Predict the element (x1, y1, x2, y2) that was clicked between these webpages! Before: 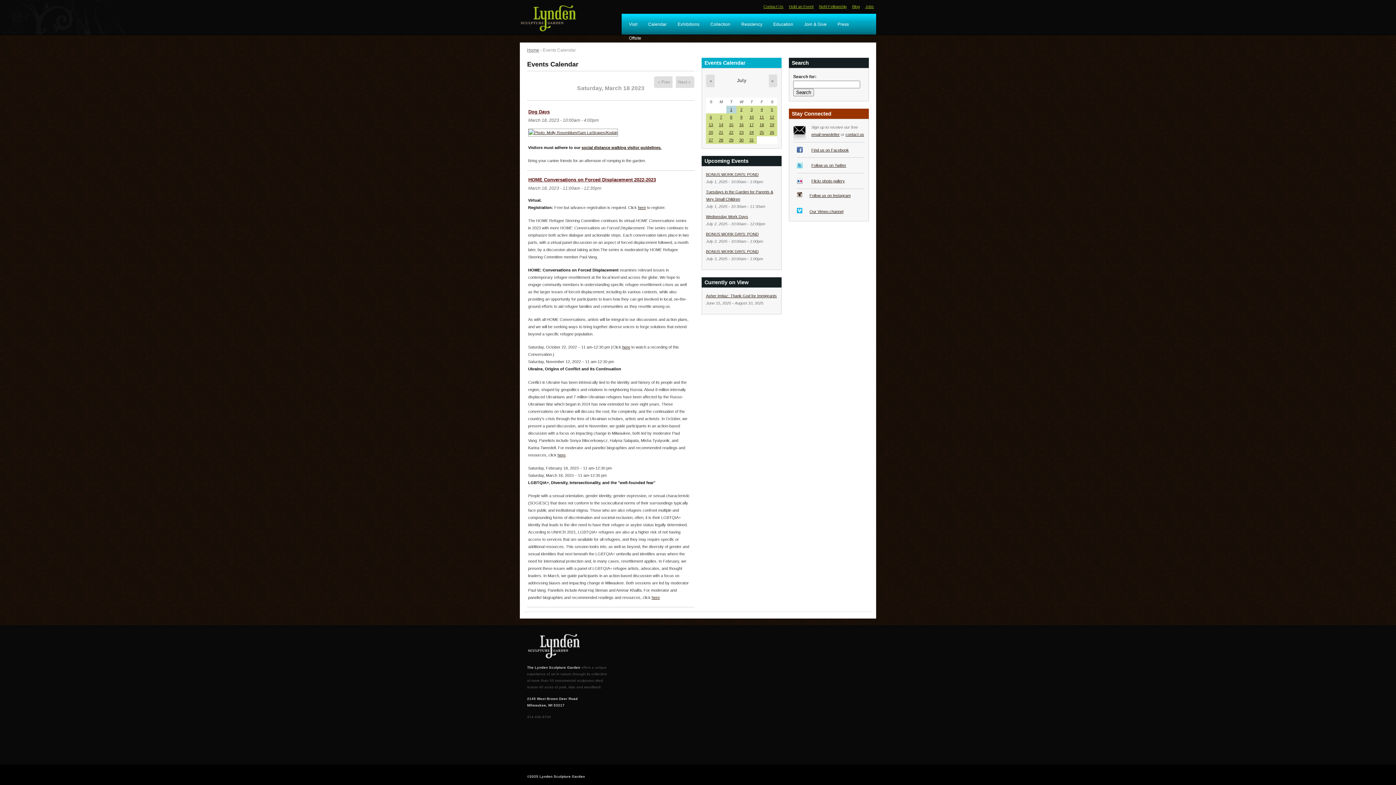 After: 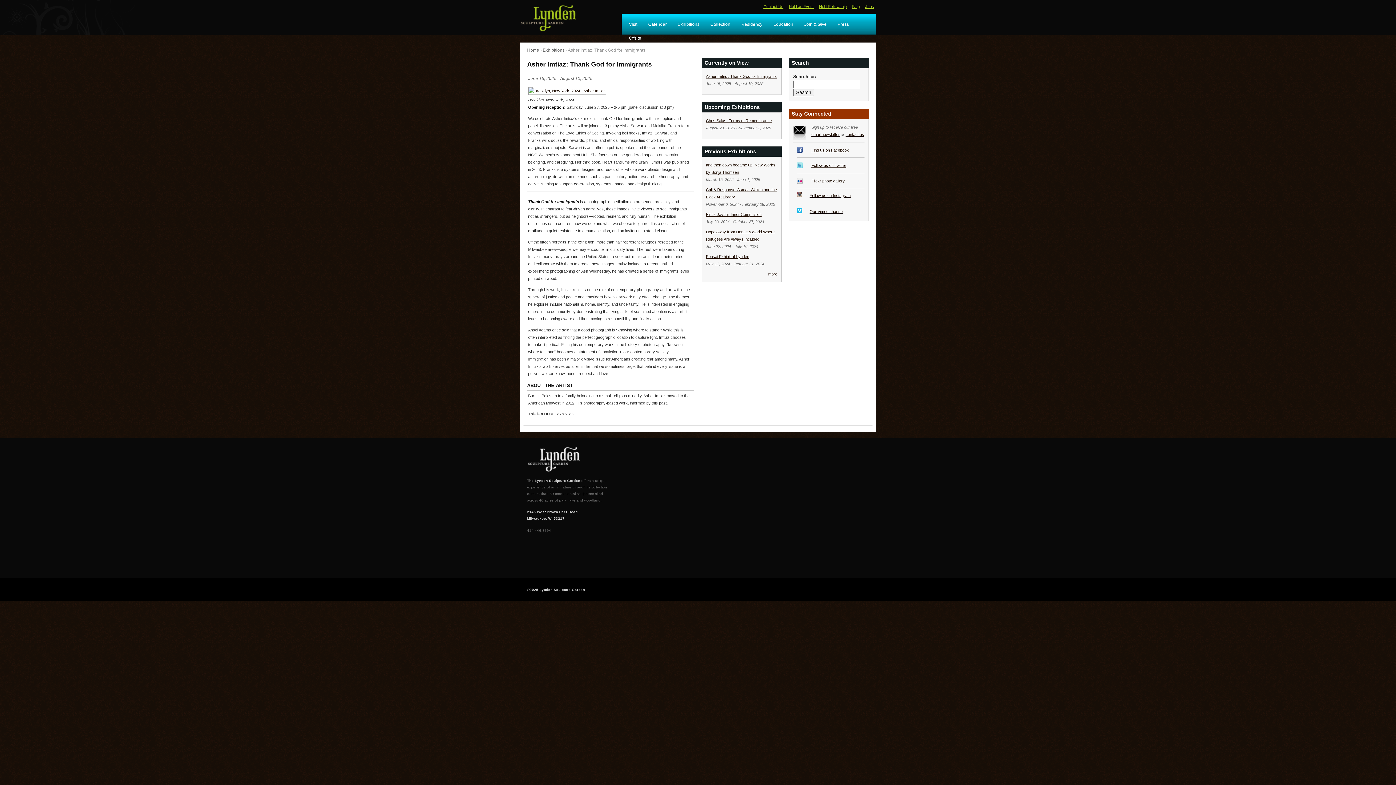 Action: label: Asher Imtiaz: Thank God for Immigrants bbox: (706, 293, 777, 298)